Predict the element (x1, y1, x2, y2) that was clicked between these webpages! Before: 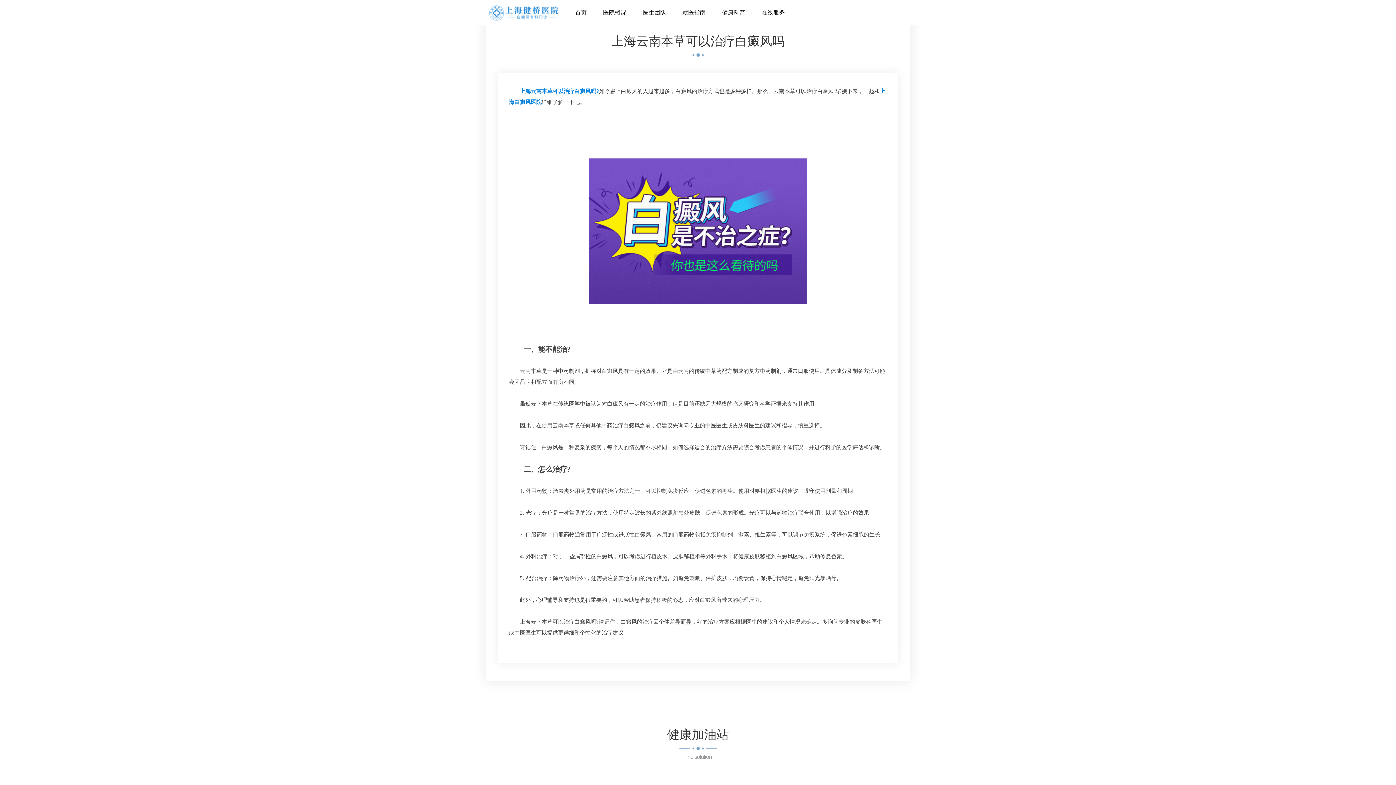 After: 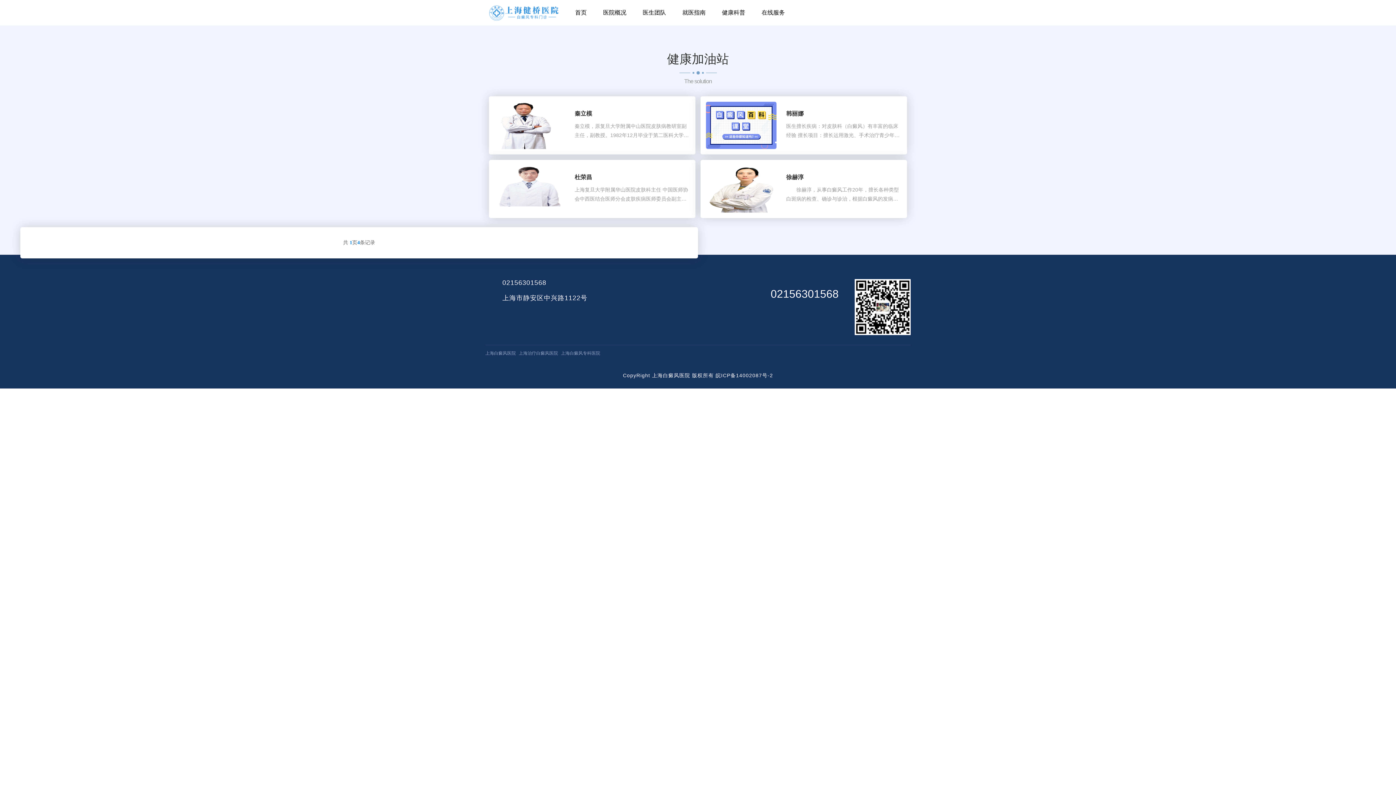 Action: label: 医生团队 bbox: (642, 0, 666, 25)